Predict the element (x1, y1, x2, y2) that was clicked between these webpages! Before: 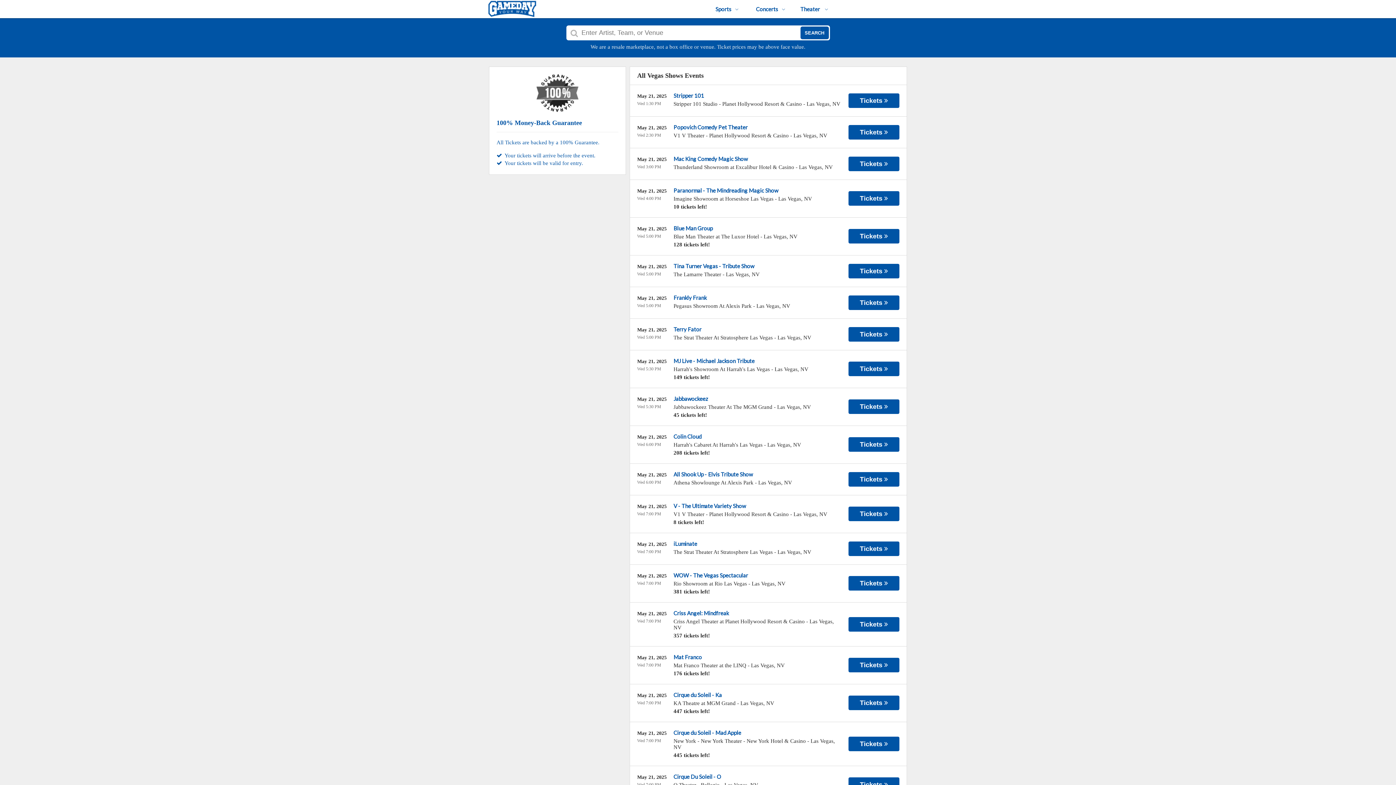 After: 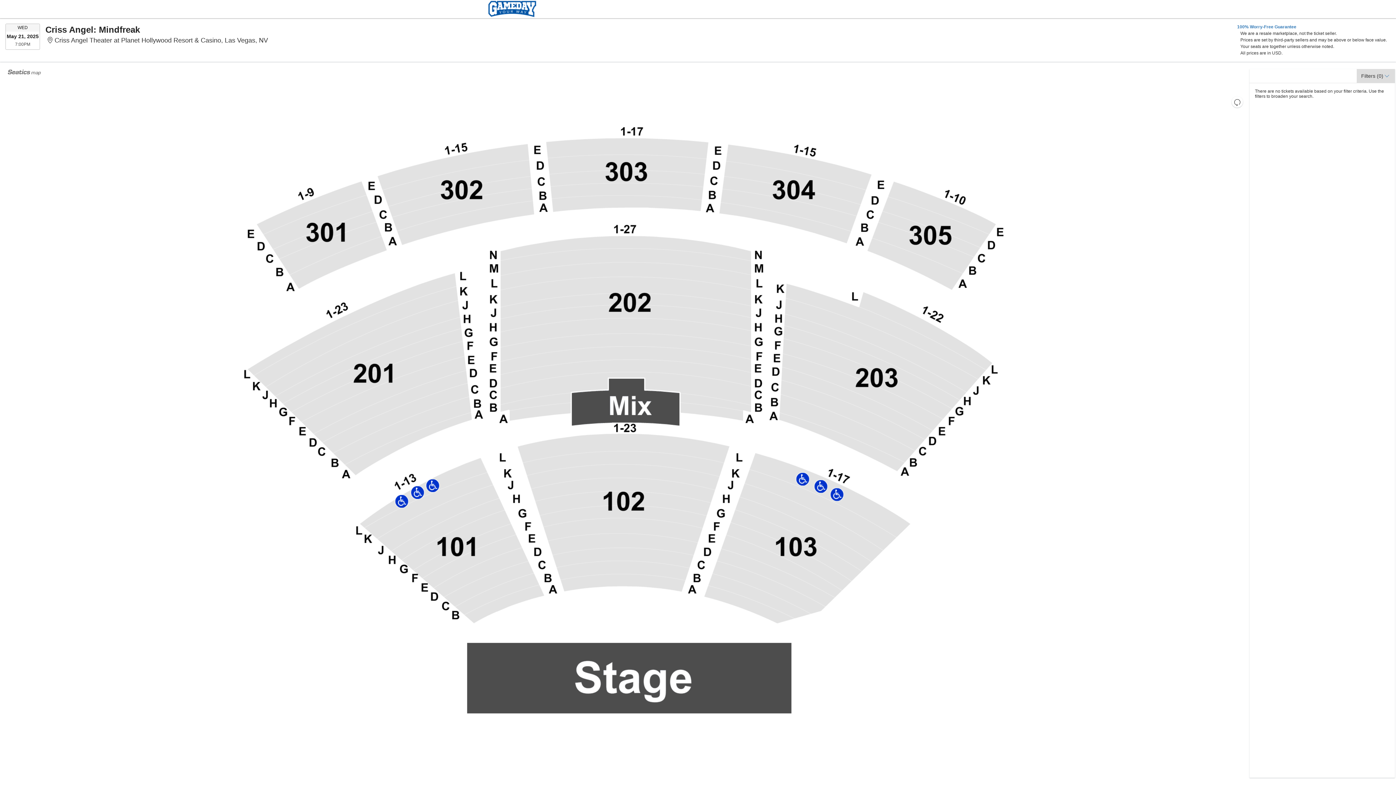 Action: bbox: (673, 610, 729, 616) label: Criss Angel: Mindfreak